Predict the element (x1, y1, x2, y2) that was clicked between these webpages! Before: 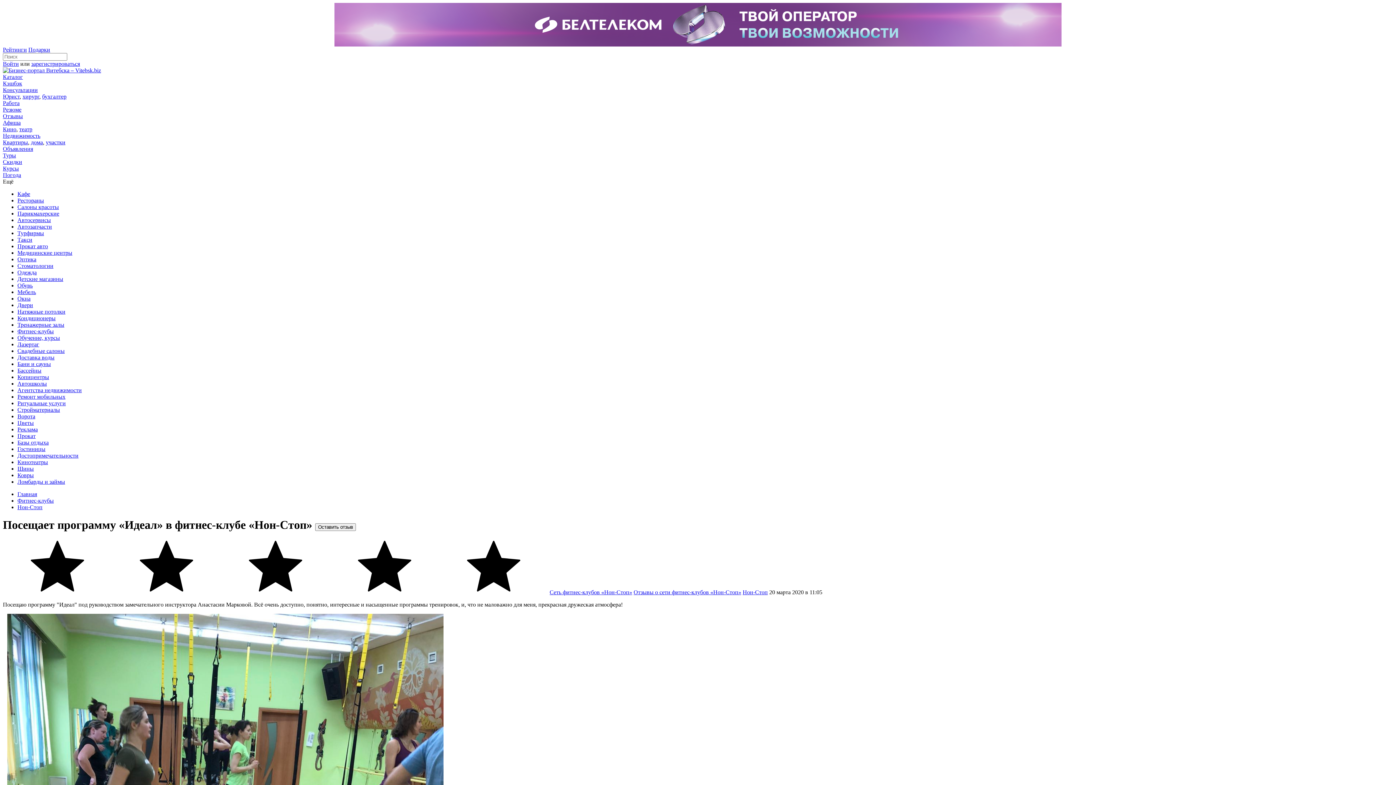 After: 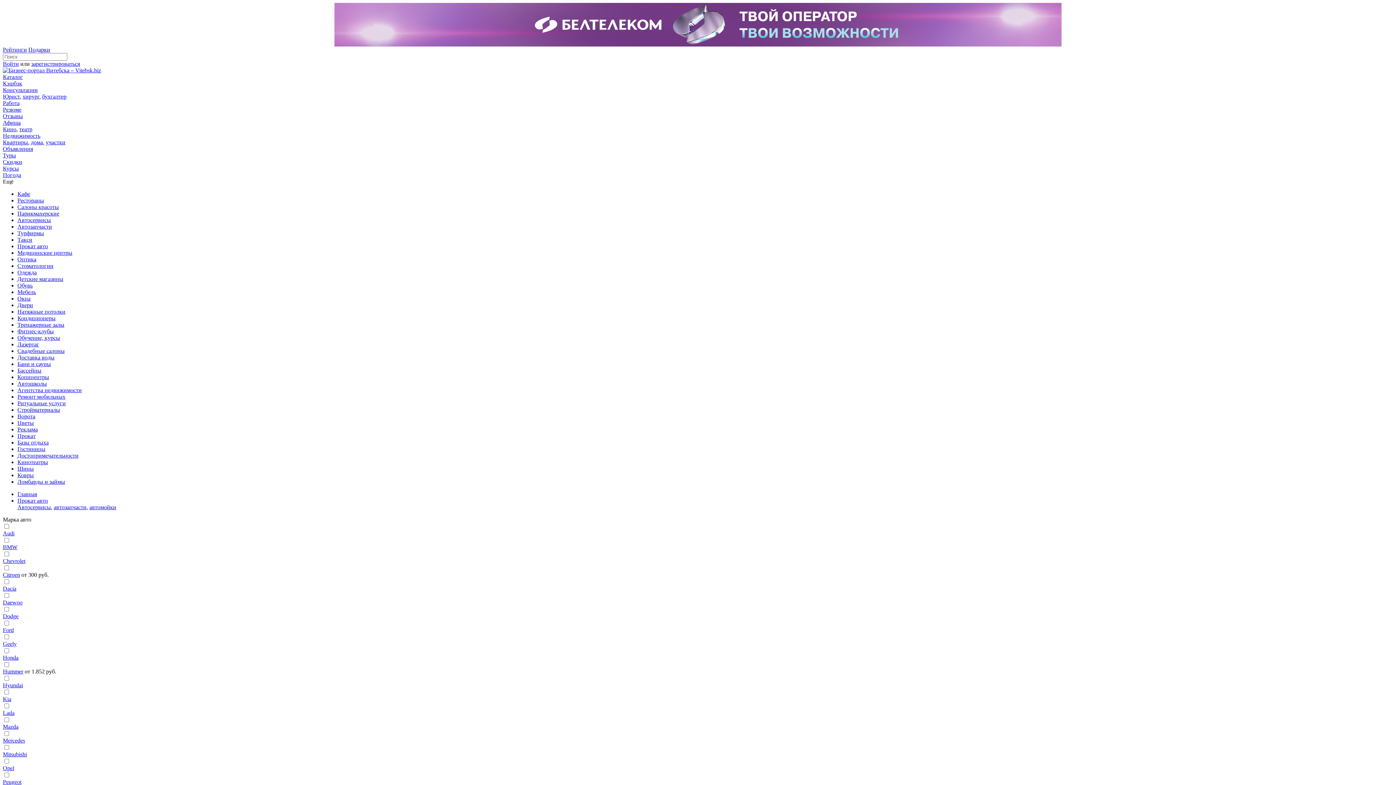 Action: bbox: (17, 243, 48, 249) label: Прокат авто